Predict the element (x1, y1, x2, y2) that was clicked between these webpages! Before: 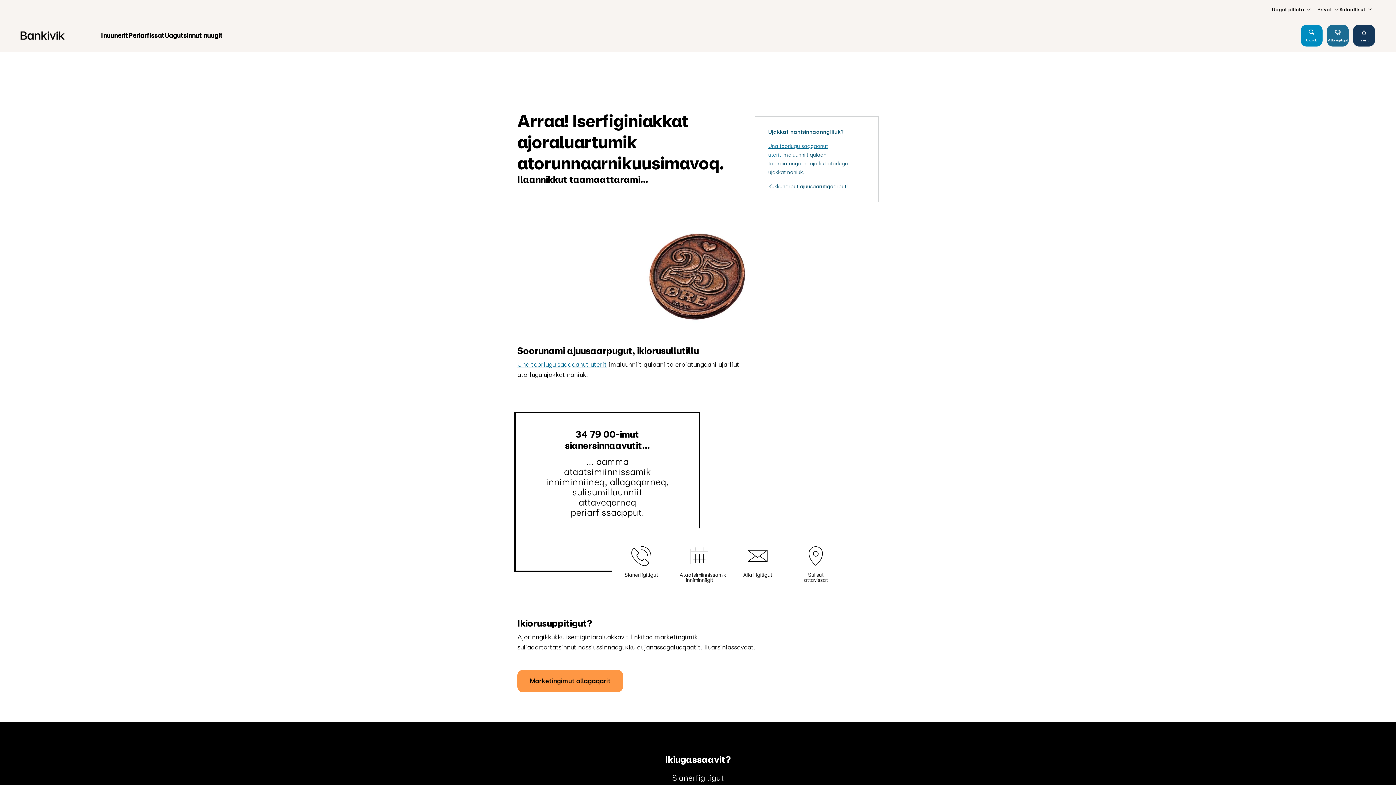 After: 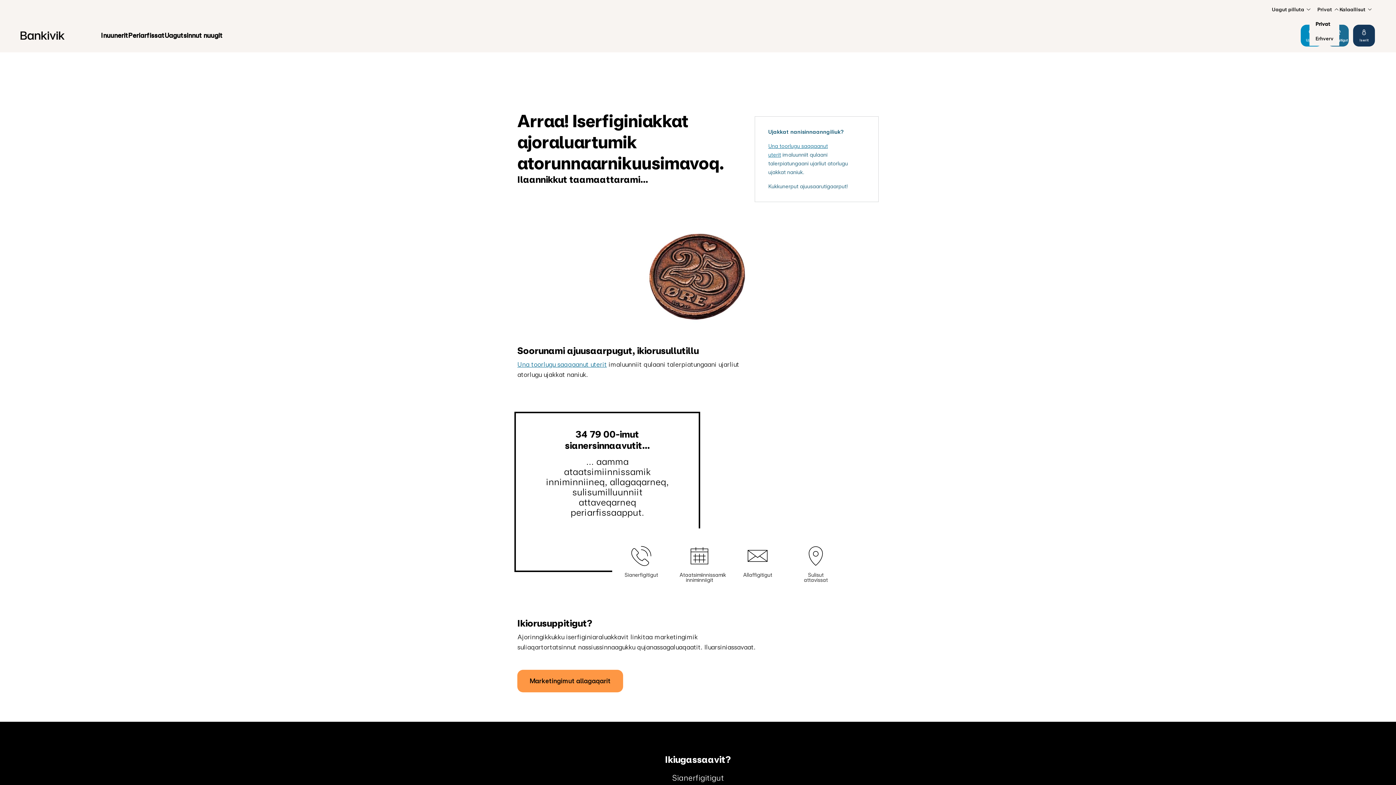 Action: label: Privat bbox: (1317, 2, 1339, 16)